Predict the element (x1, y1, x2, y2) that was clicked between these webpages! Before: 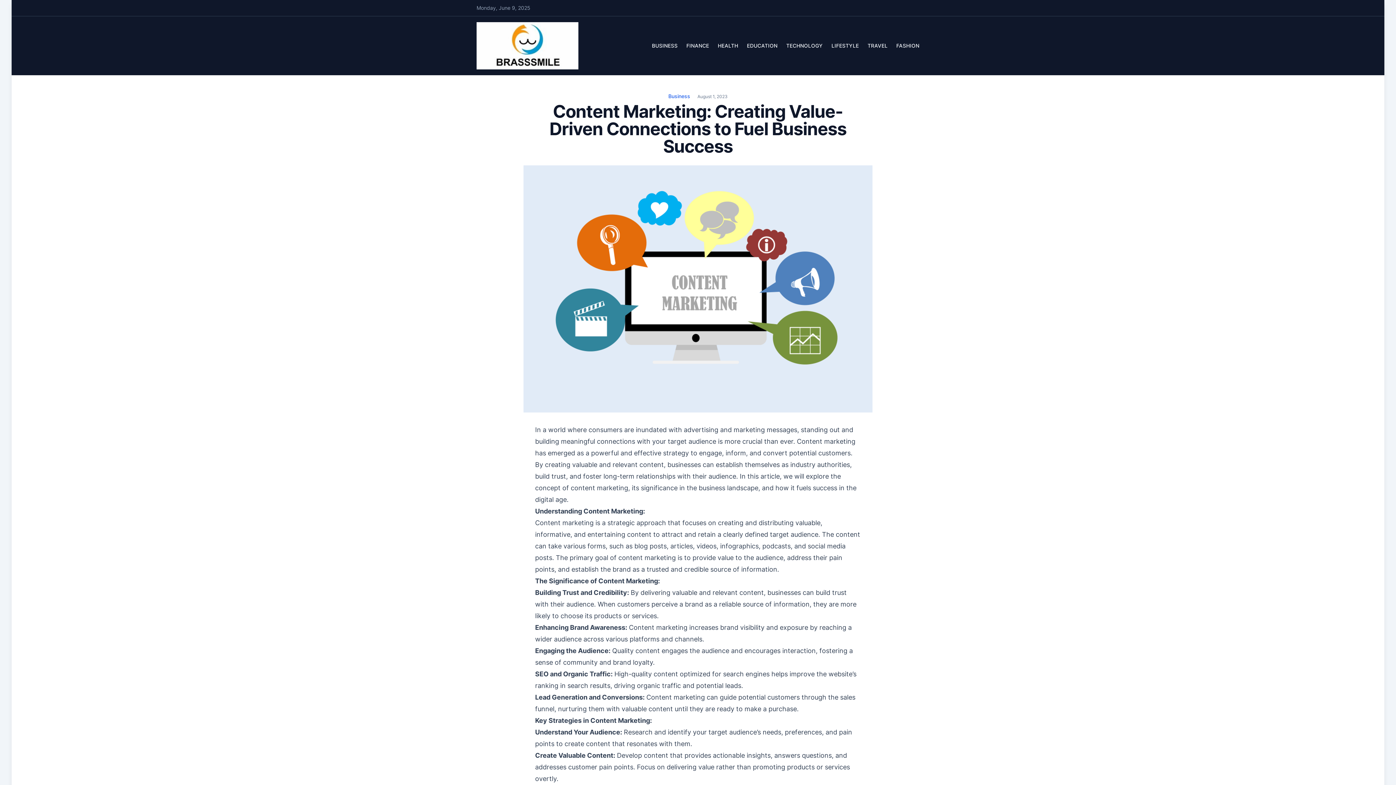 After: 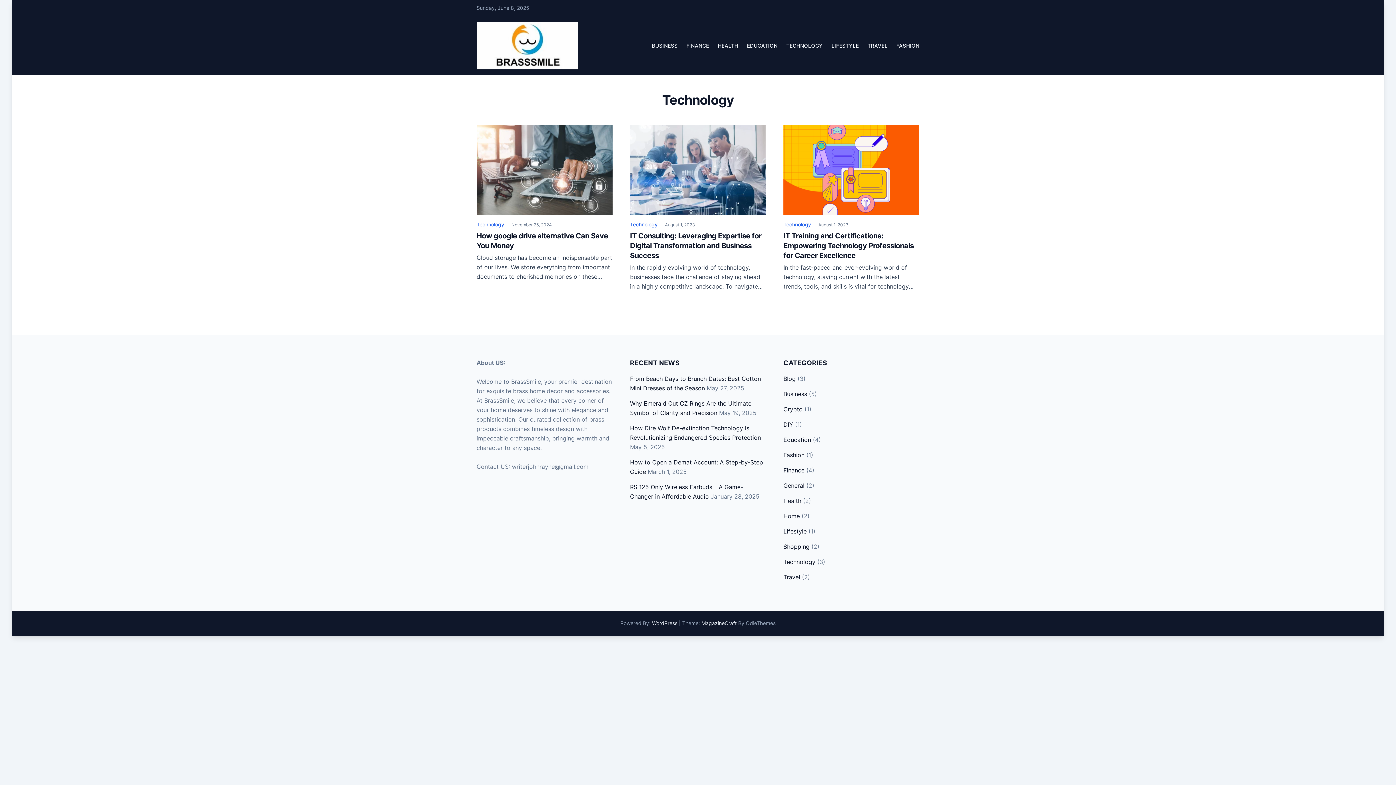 Action: label: TECHNOLOGY bbox: (786, 42, 823, 48)